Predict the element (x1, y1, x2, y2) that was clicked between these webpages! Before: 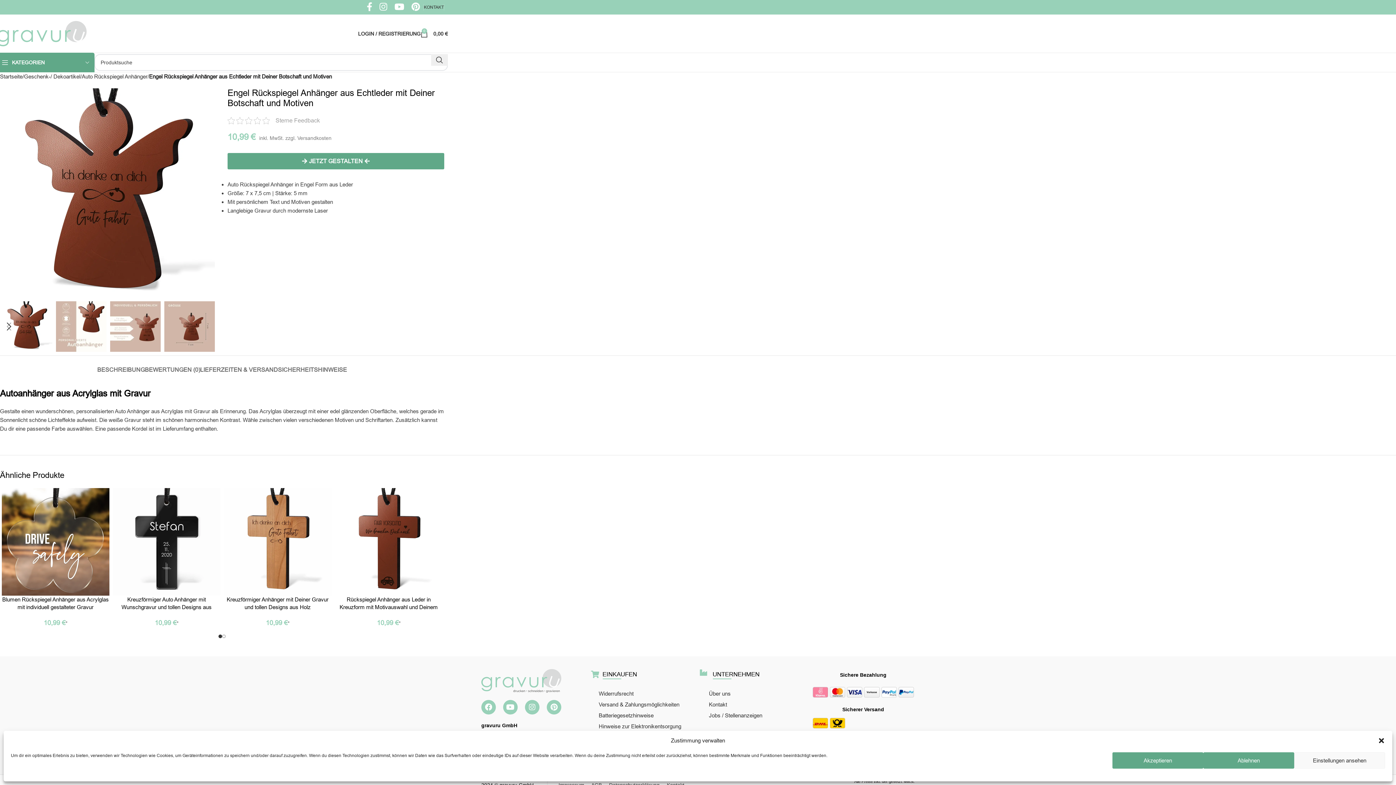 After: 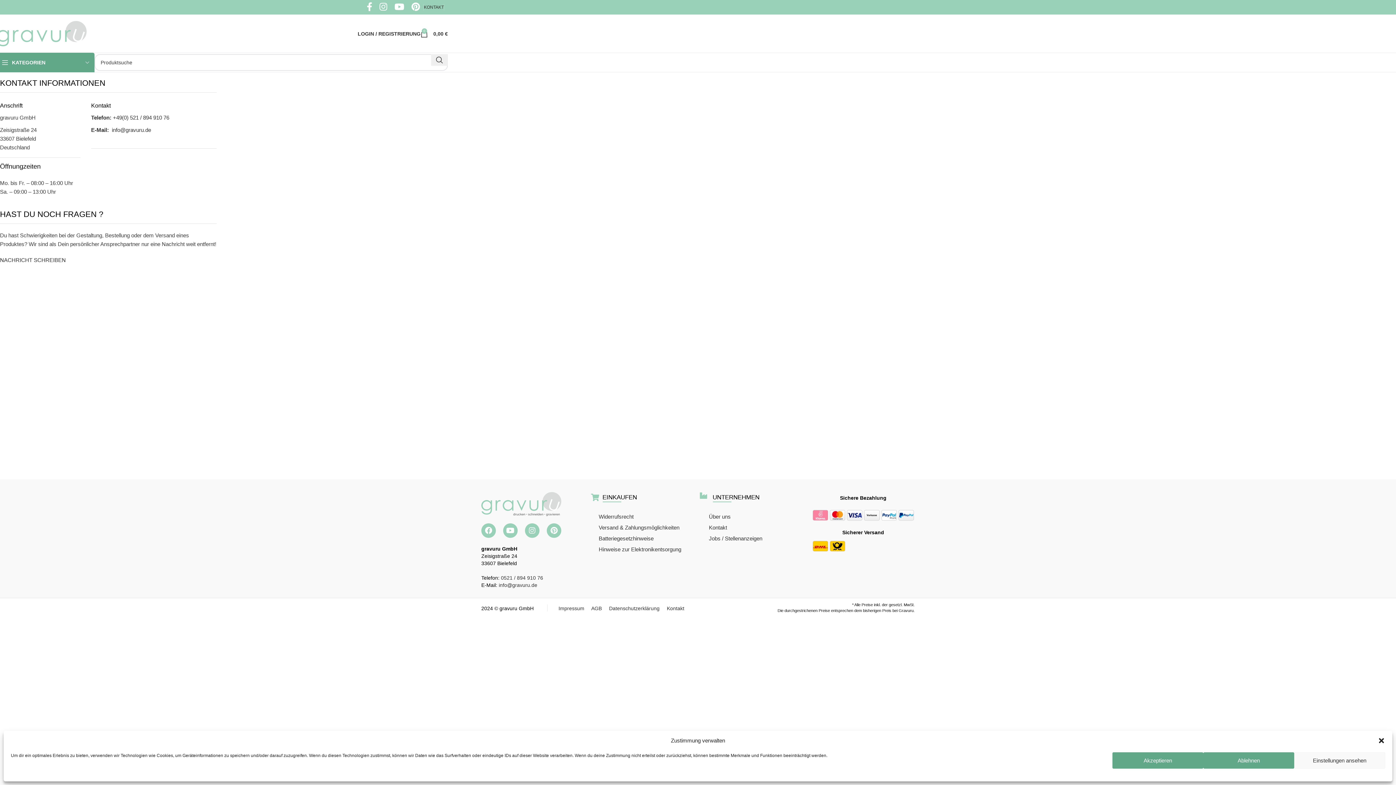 Action: bbox: (701, 699, 804, 710) label: Kontakt